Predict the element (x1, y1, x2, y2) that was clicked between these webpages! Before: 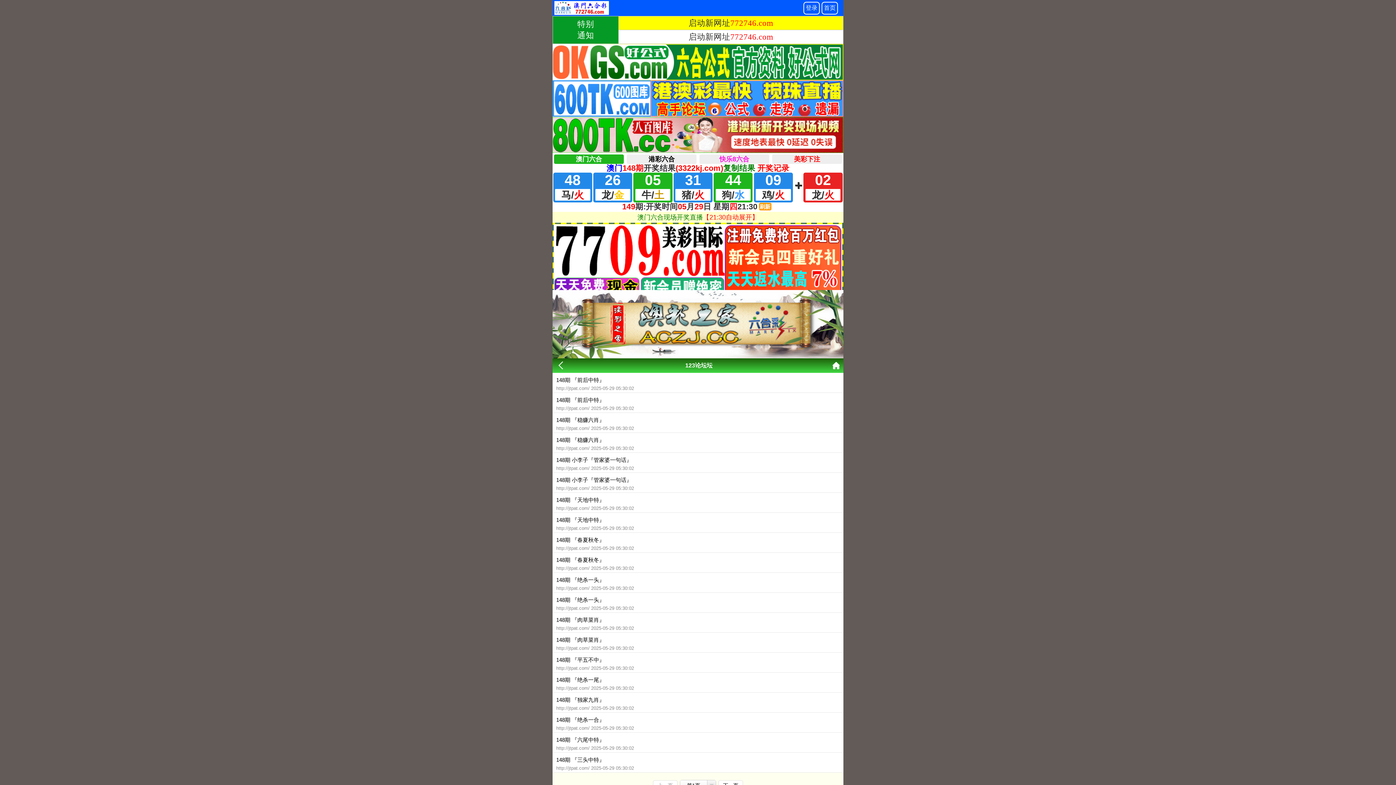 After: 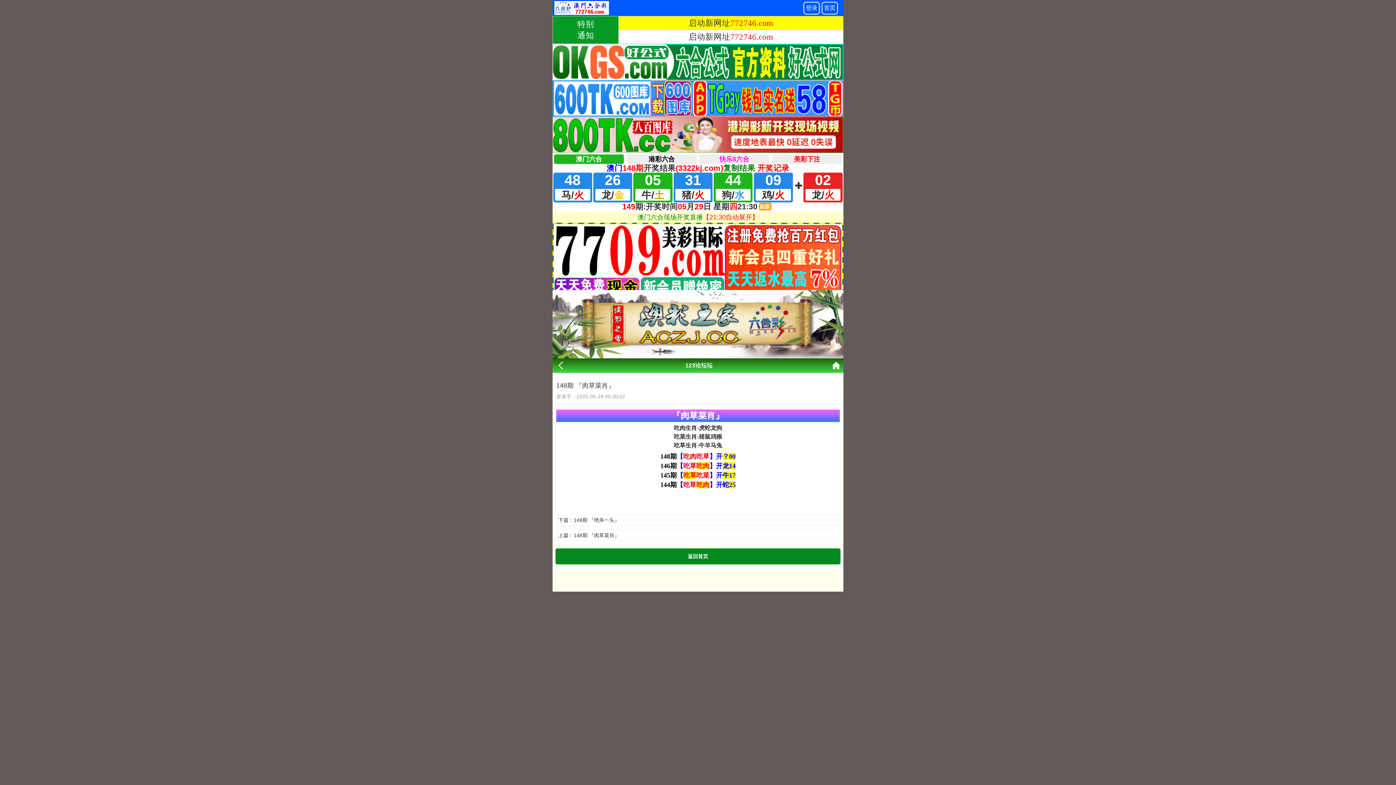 Action: label: 148期 『肉草菜肖』
http://jtpat.com/ 2025-05-29 05:30:02 bbox: (556, 616, 840, 632)